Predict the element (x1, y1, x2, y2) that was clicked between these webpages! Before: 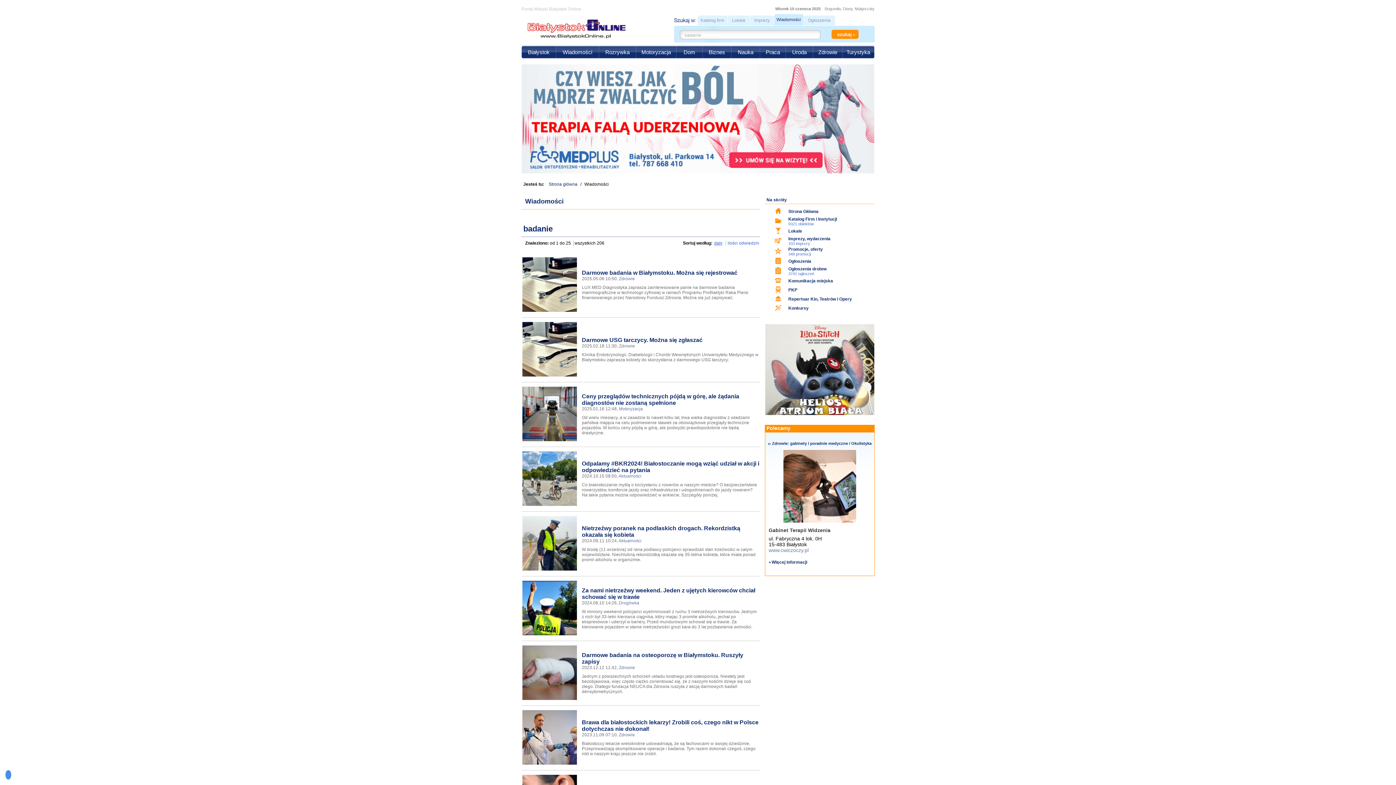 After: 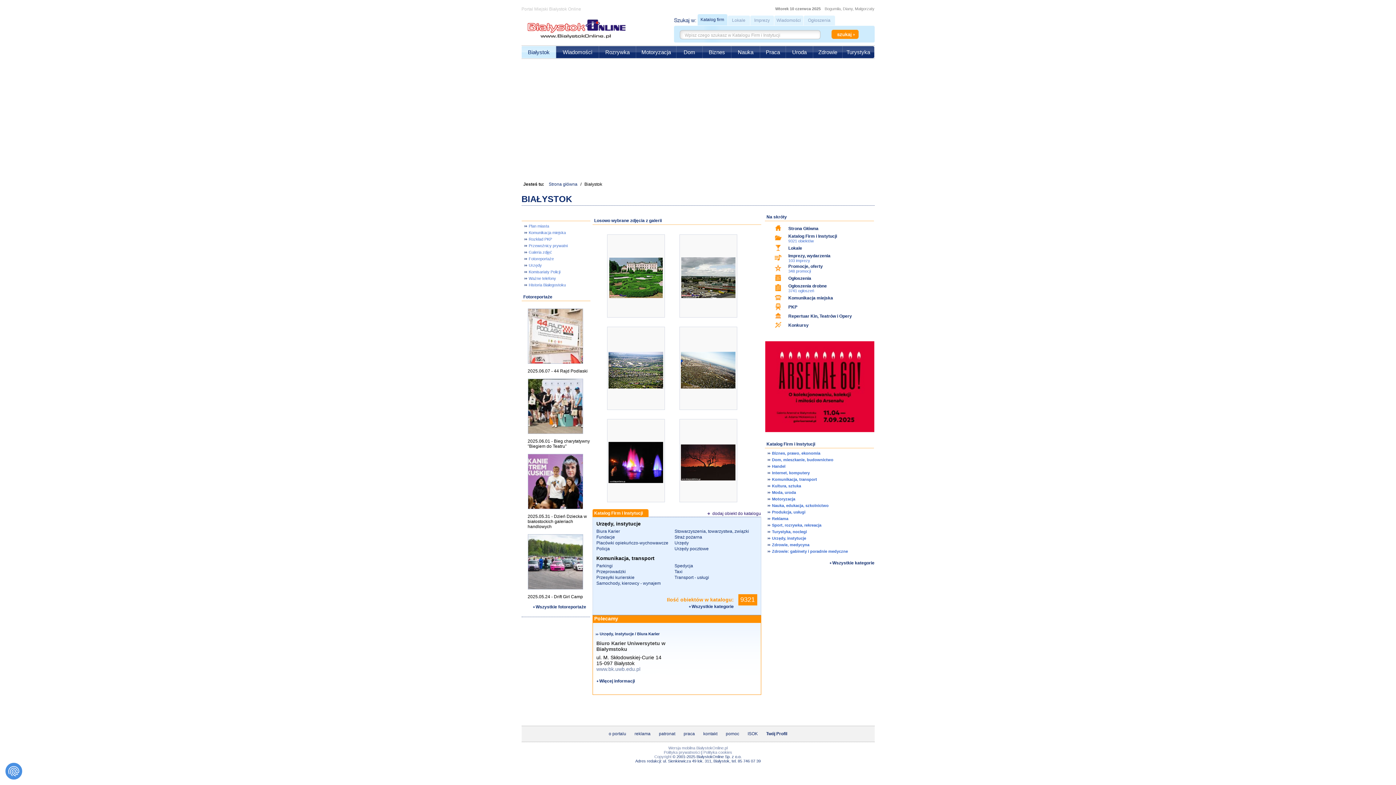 Action: bbox: (521, 46, 556, 58) label: Białystok